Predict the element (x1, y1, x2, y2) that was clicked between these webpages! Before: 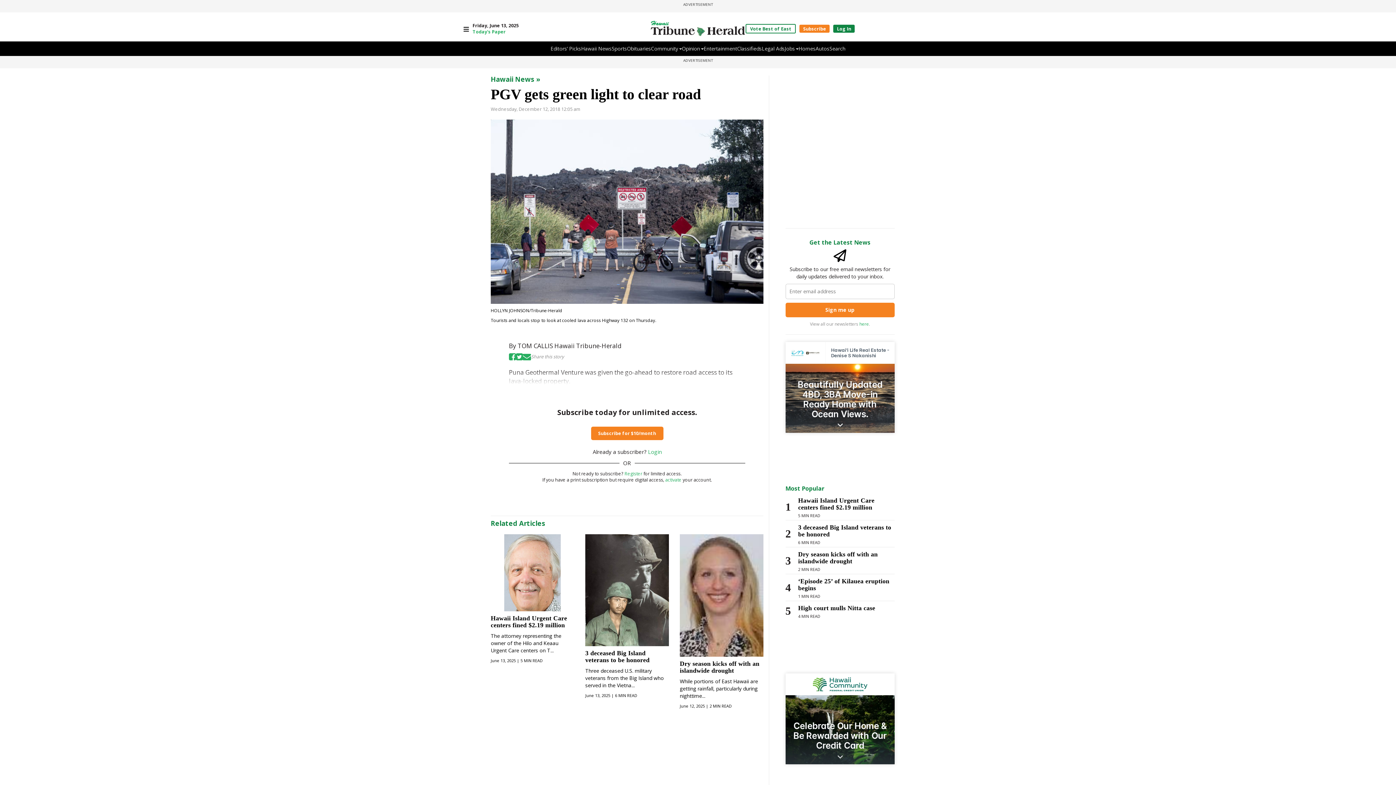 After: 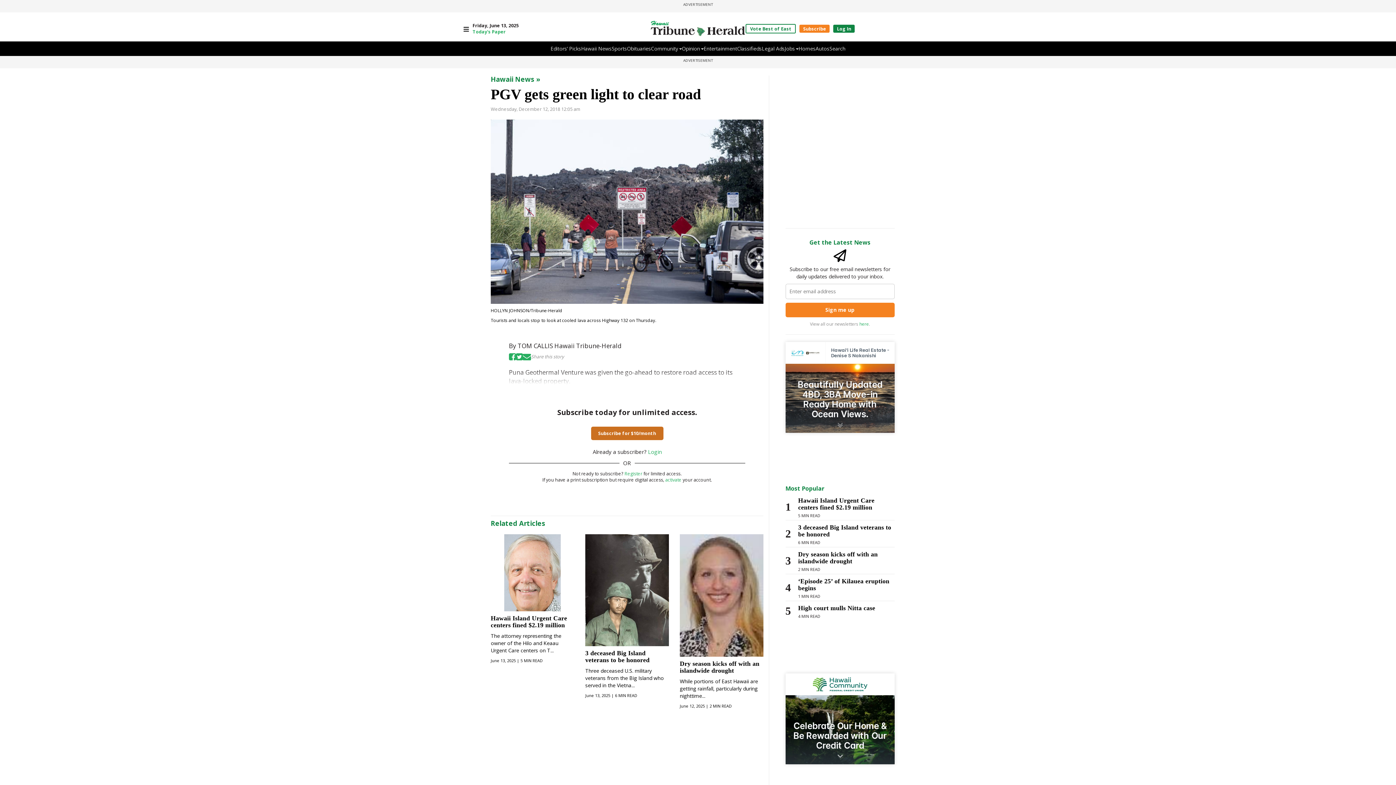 Action: label: Subscribe for $10/month bbox: (591, 427, 663, 440)